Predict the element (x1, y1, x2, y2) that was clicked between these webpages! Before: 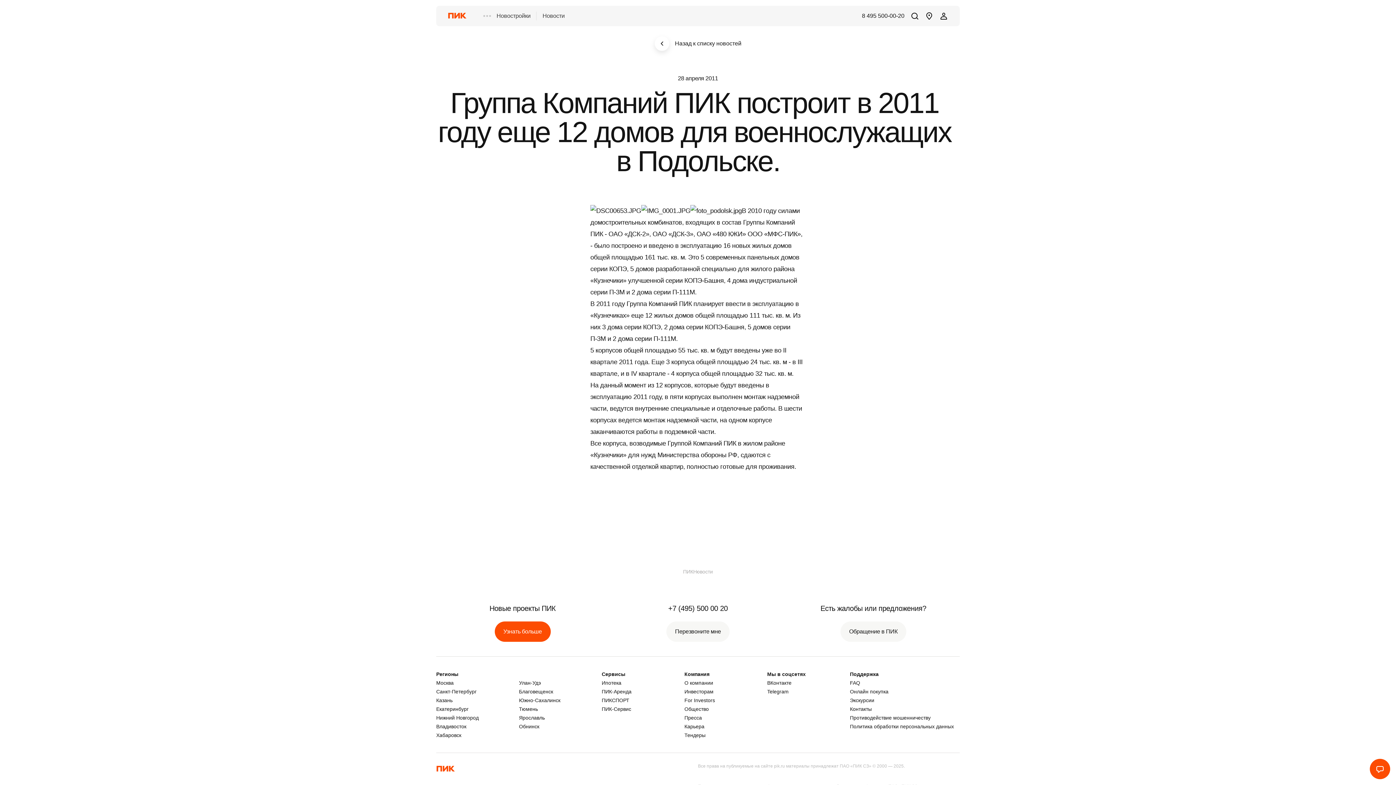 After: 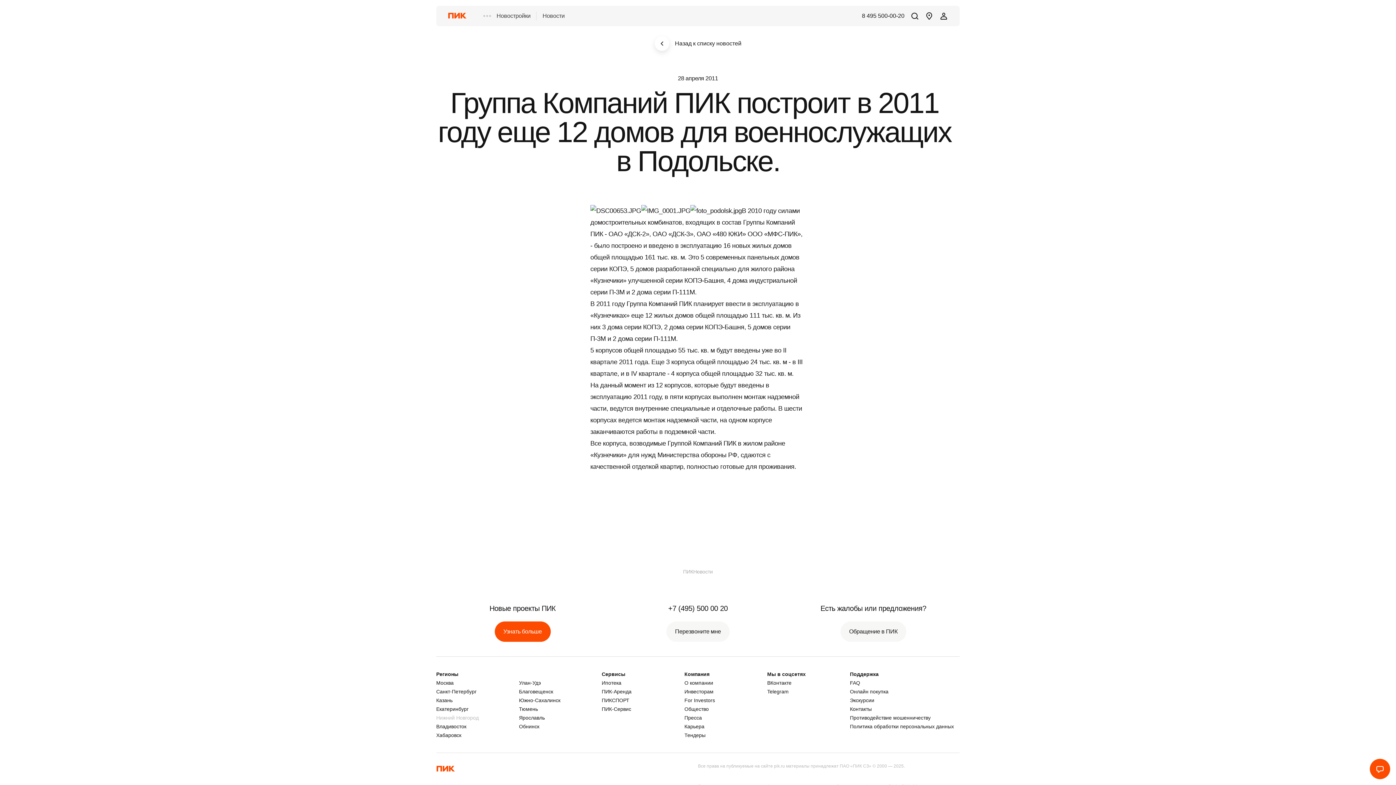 Action: label: Нижний Новгород bbox: (436, 715, 519, 721)